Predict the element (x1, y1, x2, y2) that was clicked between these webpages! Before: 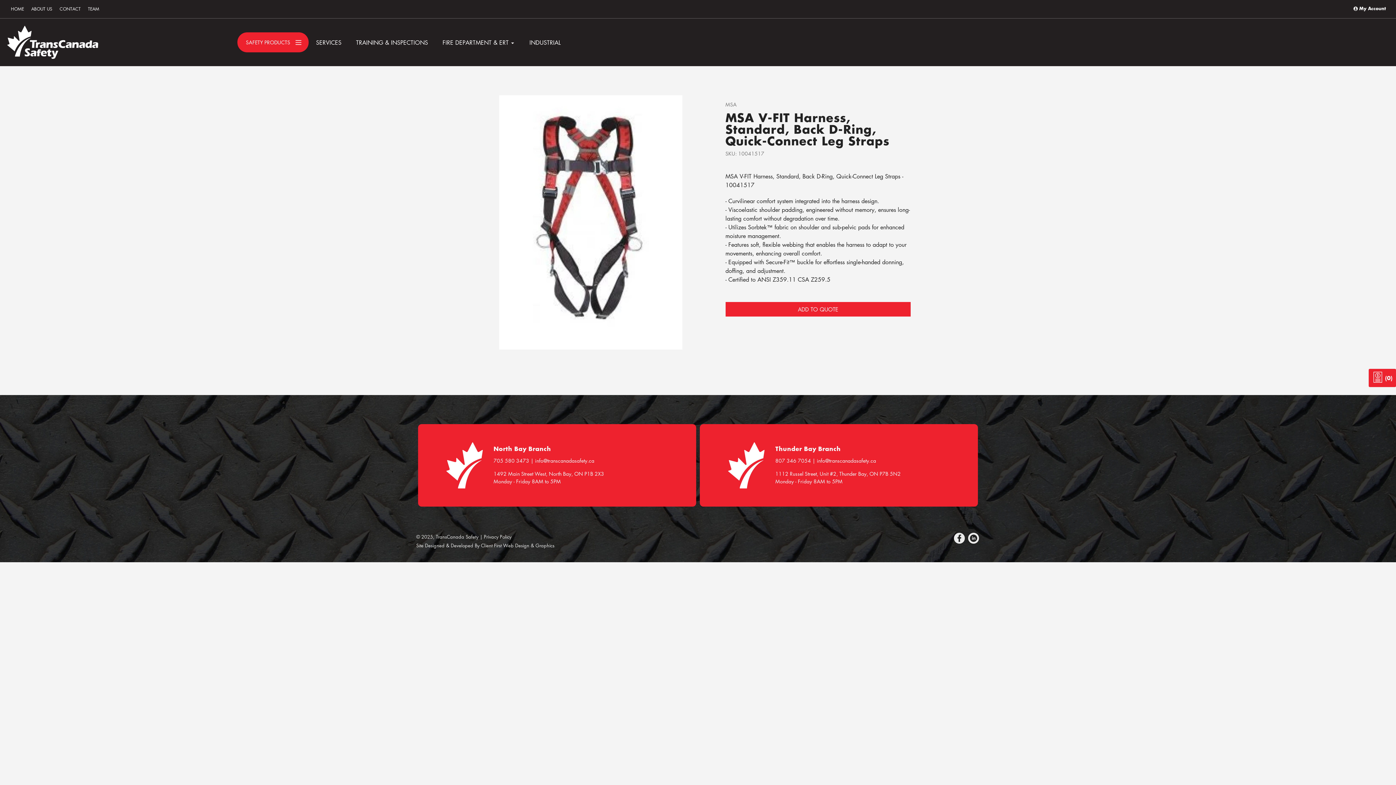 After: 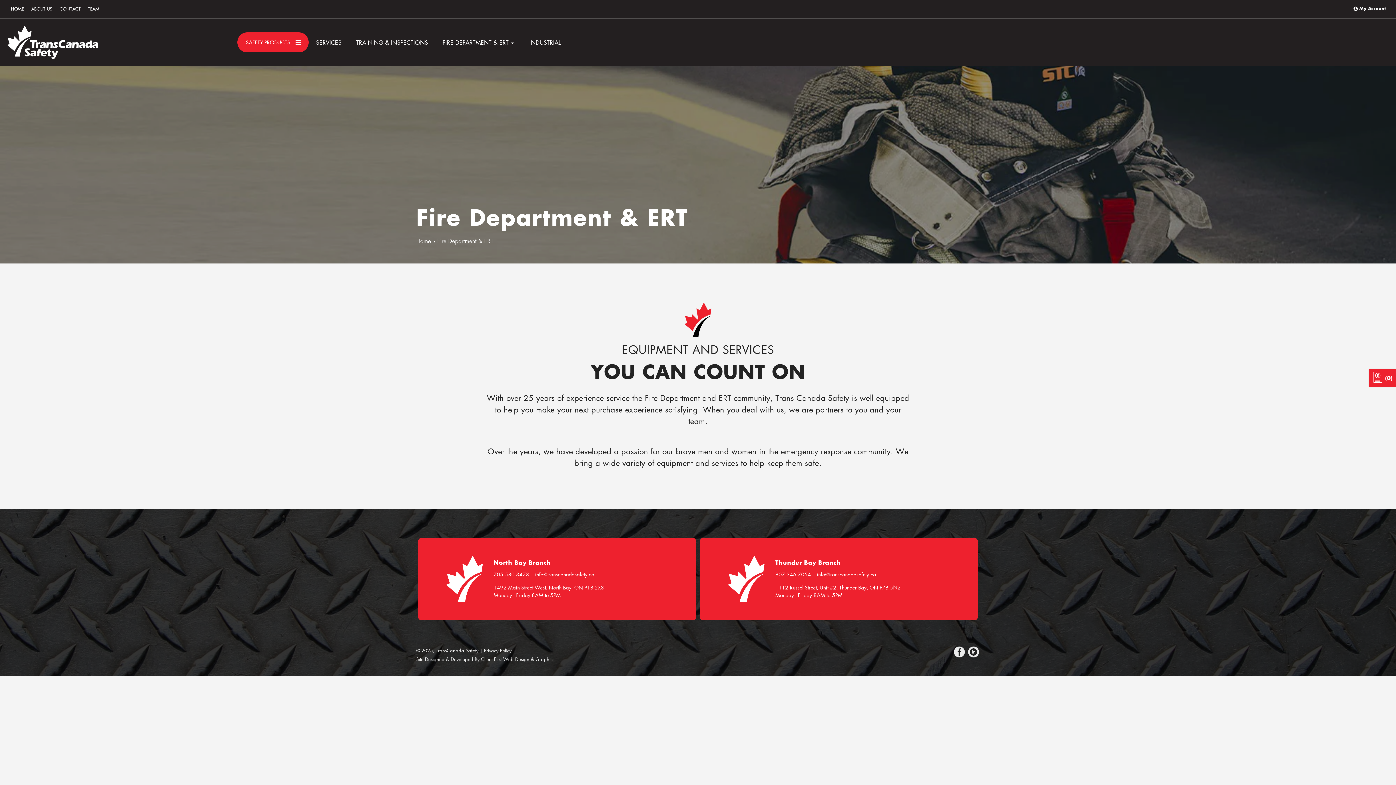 Action: bbox: (442, 38, 515, 46) label: FIRE DEPARTMENT & ERT